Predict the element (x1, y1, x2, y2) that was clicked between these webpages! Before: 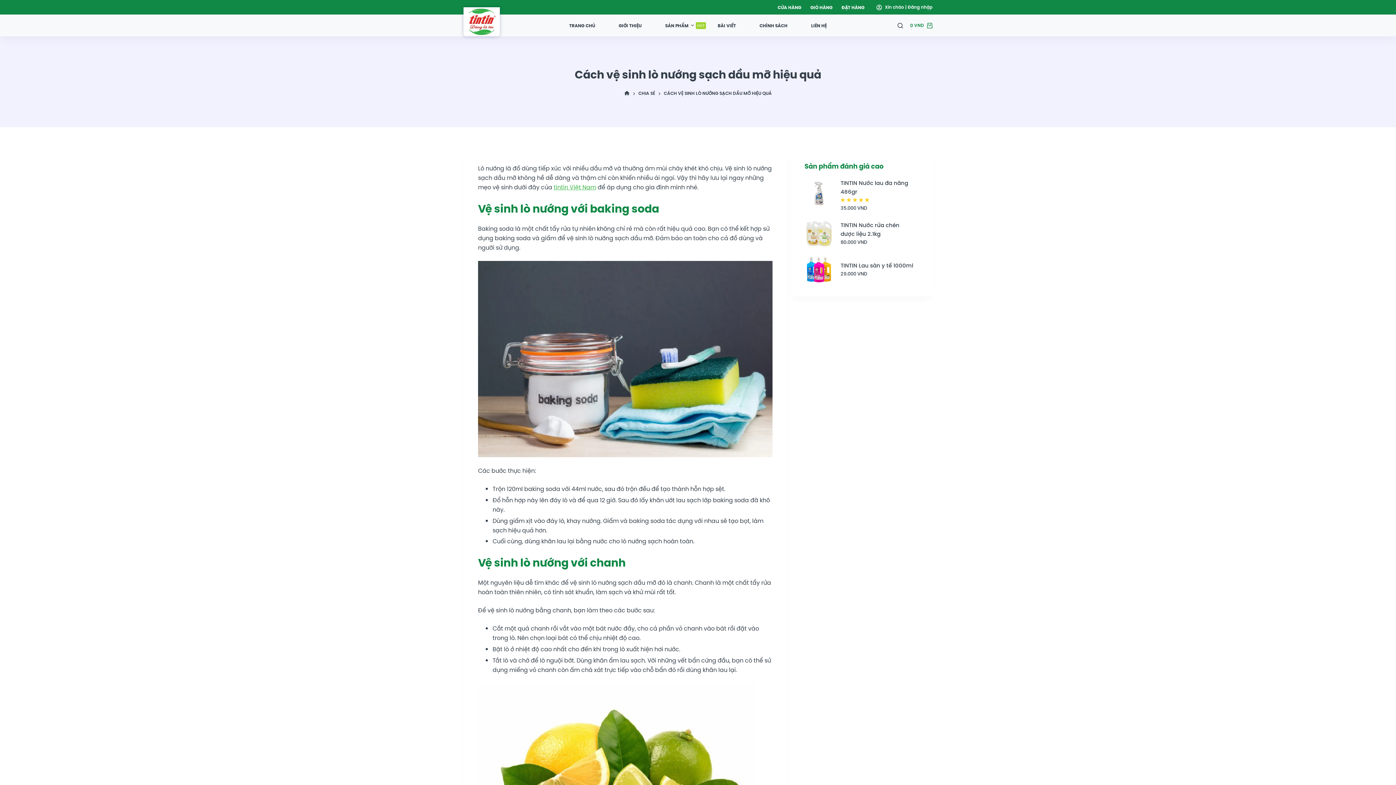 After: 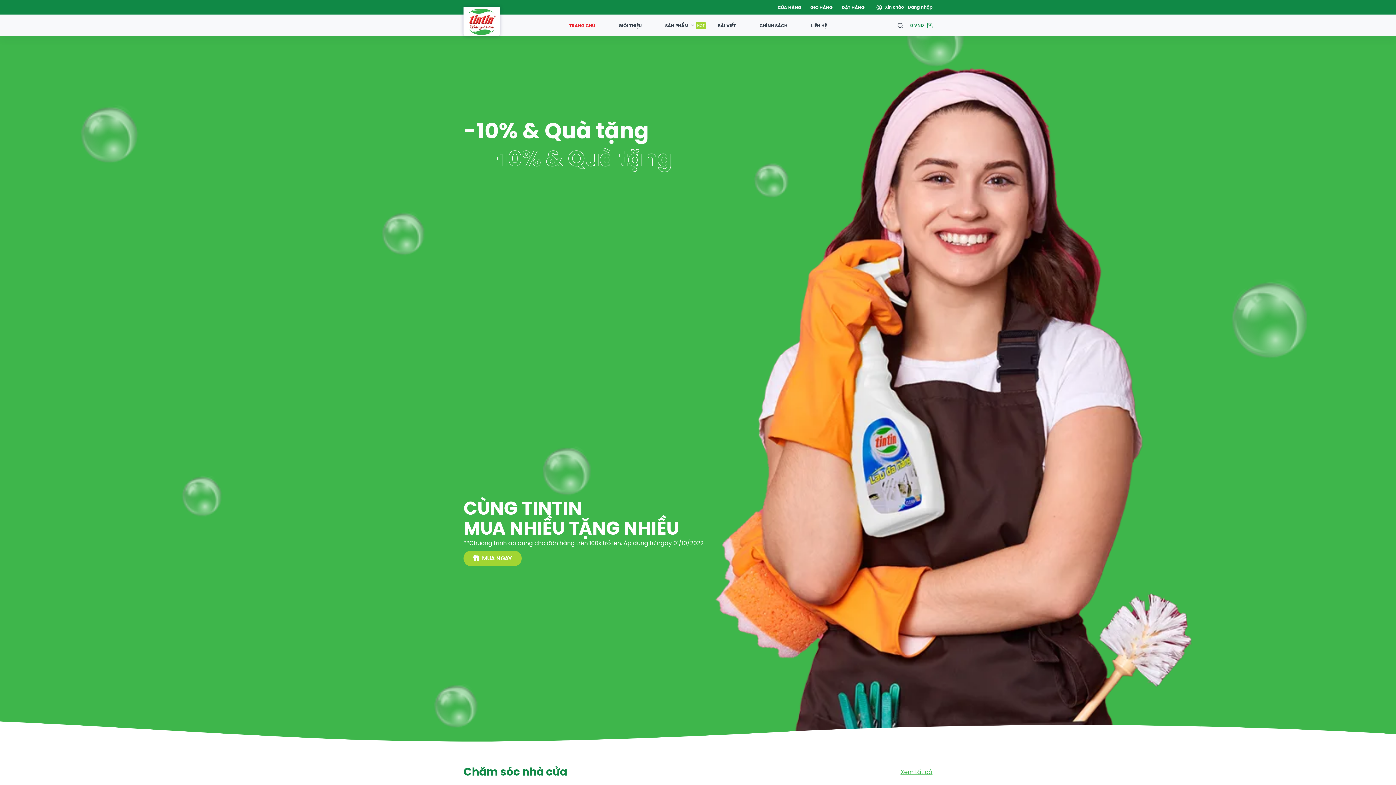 Action: bbox: (463, 7, 500, 36)